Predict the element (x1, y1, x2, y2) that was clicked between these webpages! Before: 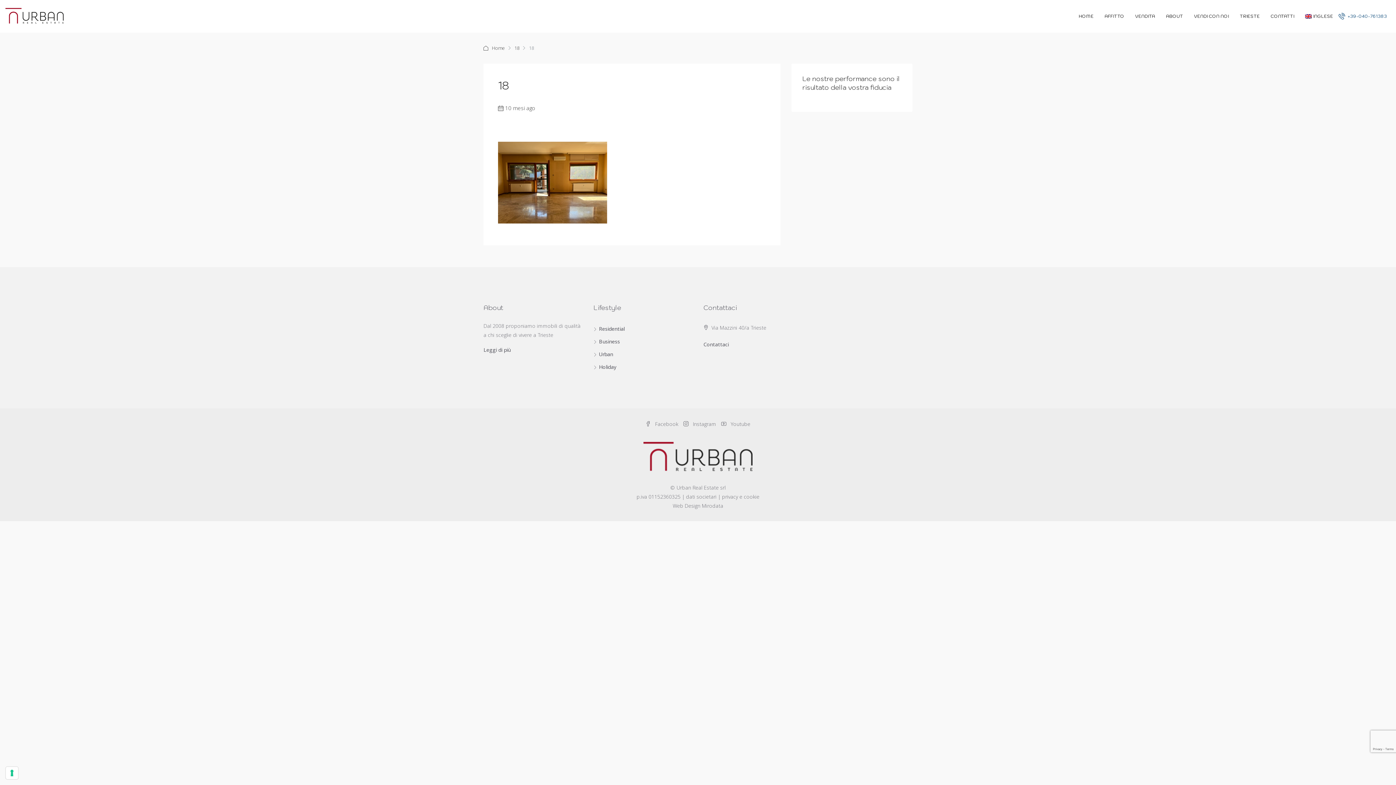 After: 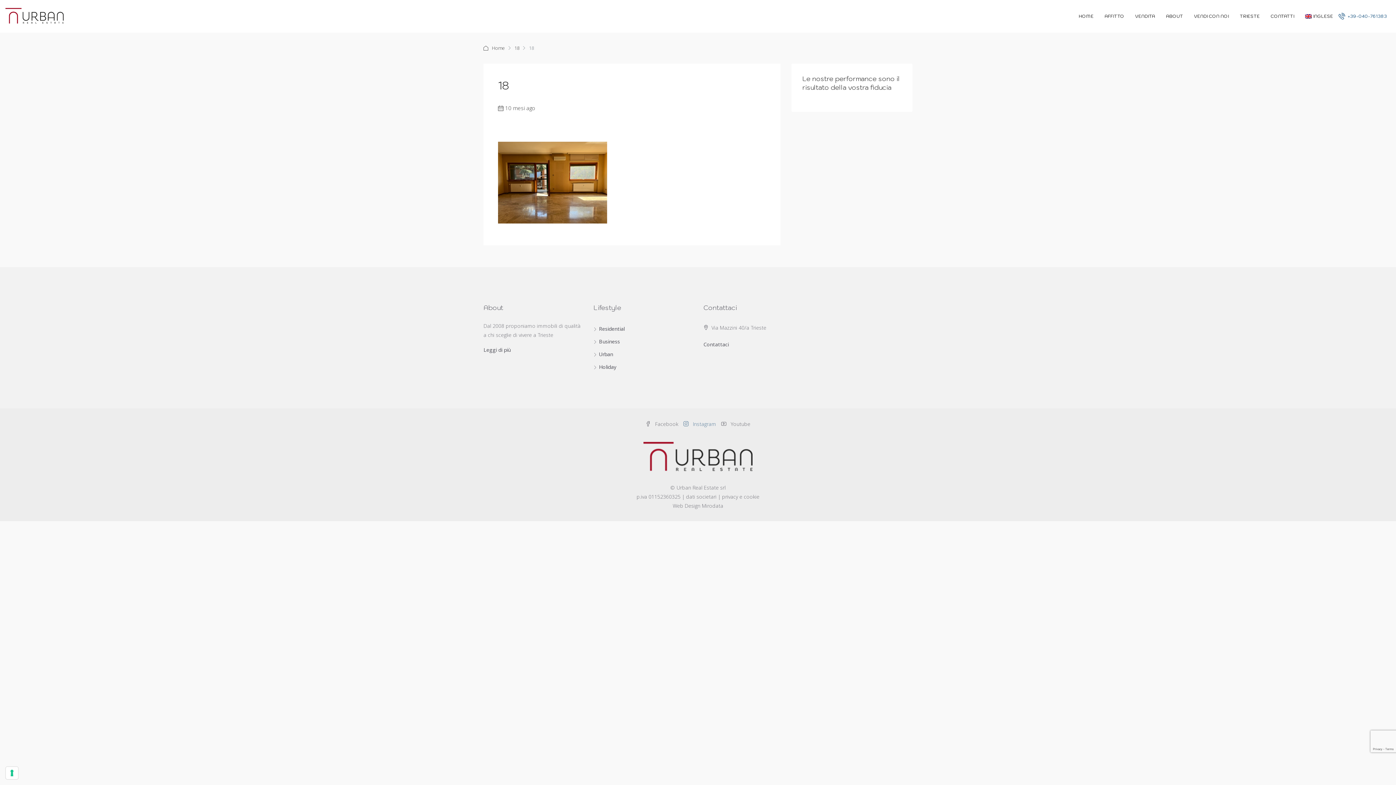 Action: bbox: (683, 420, 717, 427) label:  Instagram 